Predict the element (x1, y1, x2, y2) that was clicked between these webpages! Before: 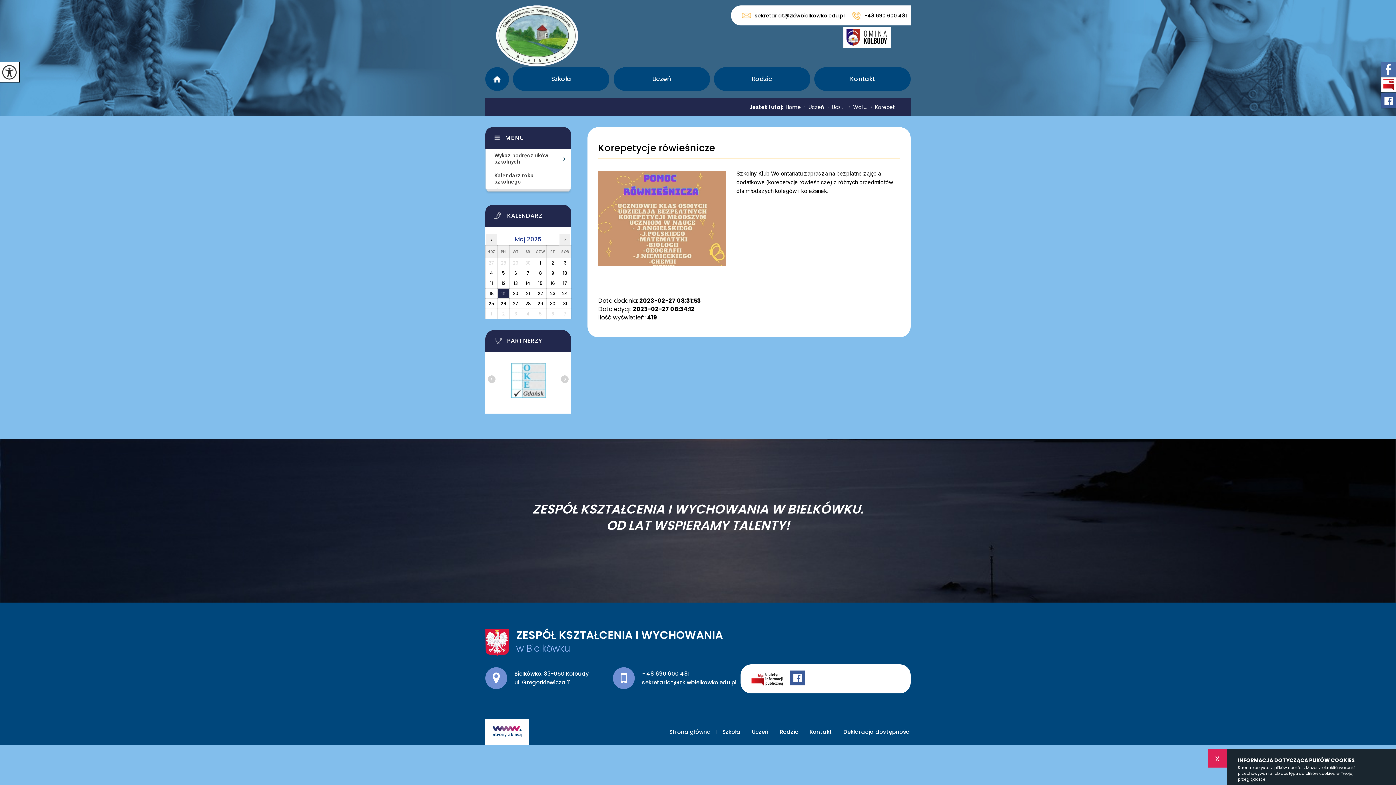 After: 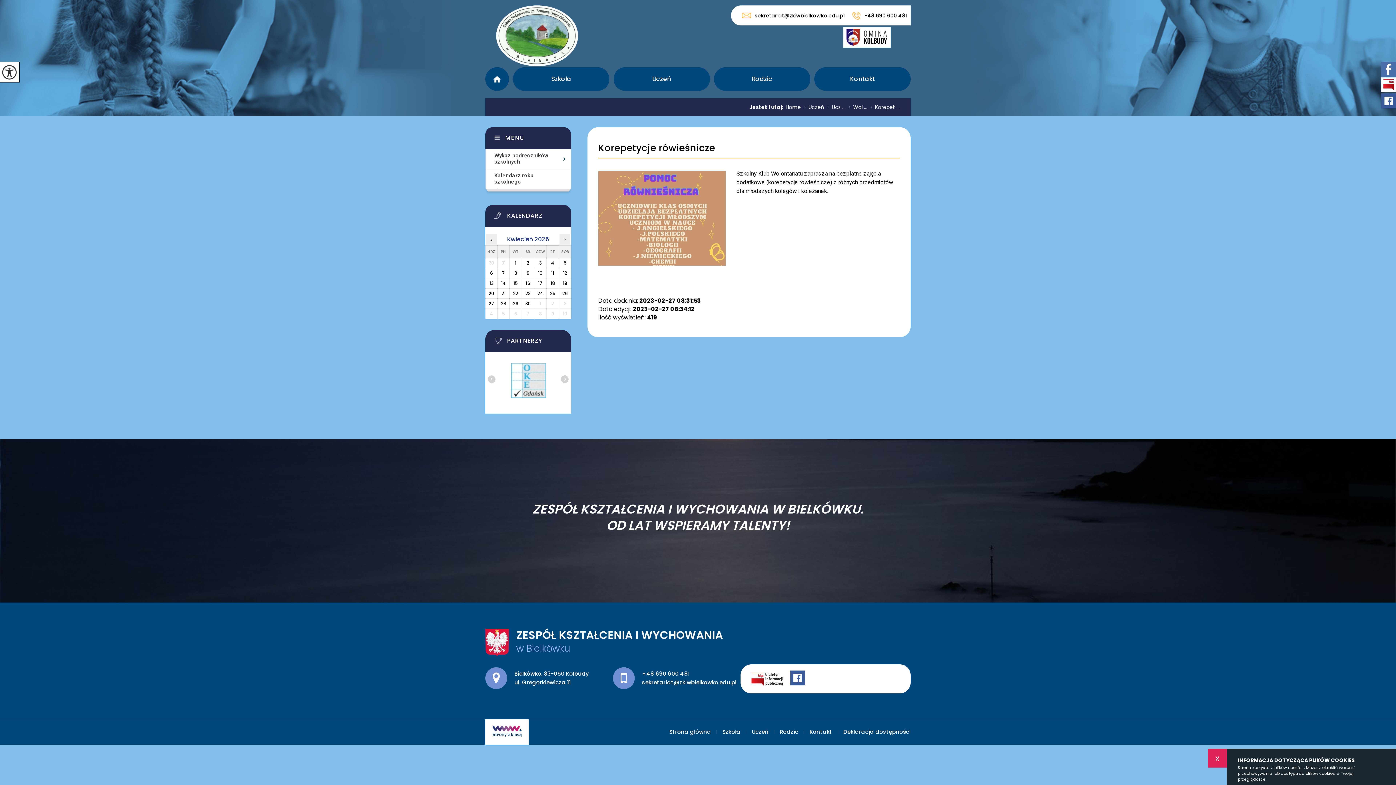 Action: bbox: (486, 234, 496, 245) label: ‹